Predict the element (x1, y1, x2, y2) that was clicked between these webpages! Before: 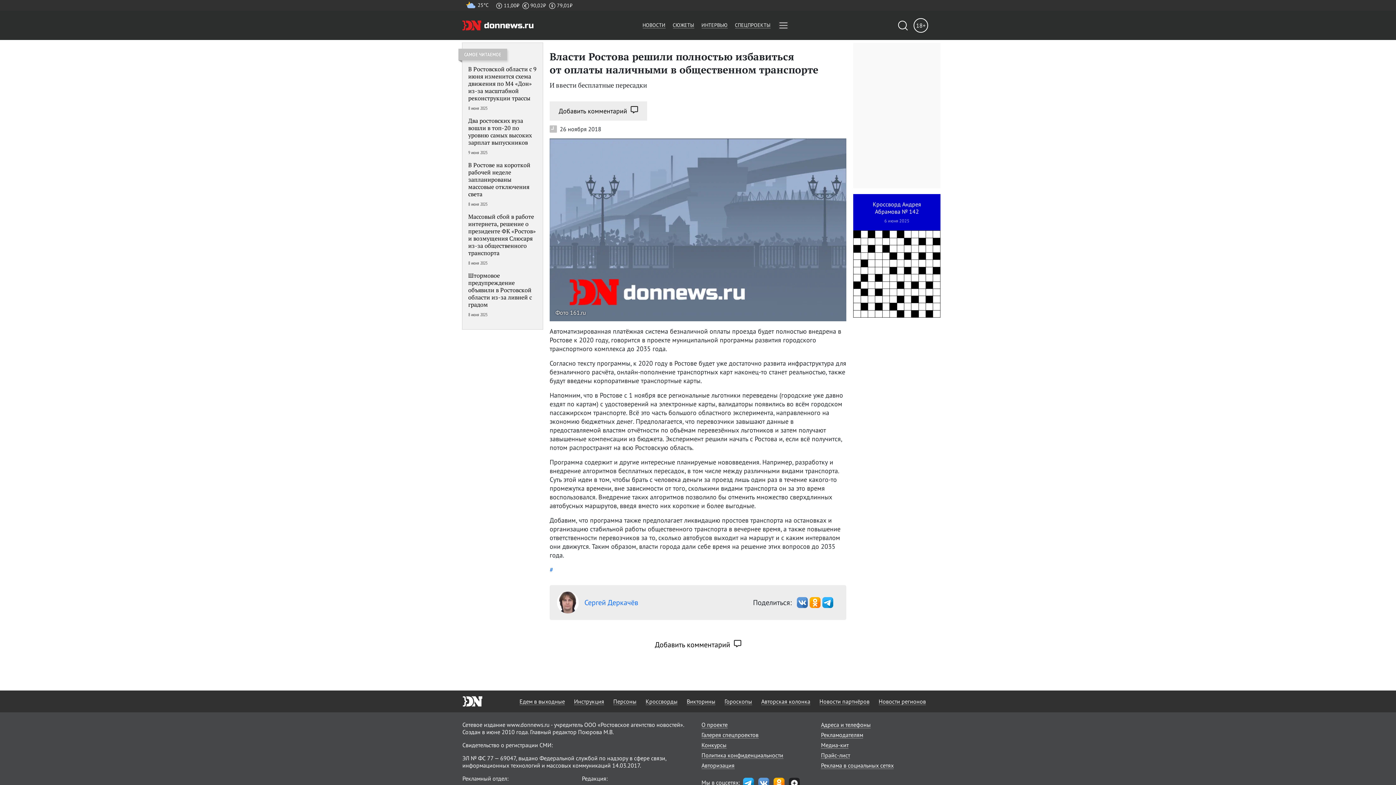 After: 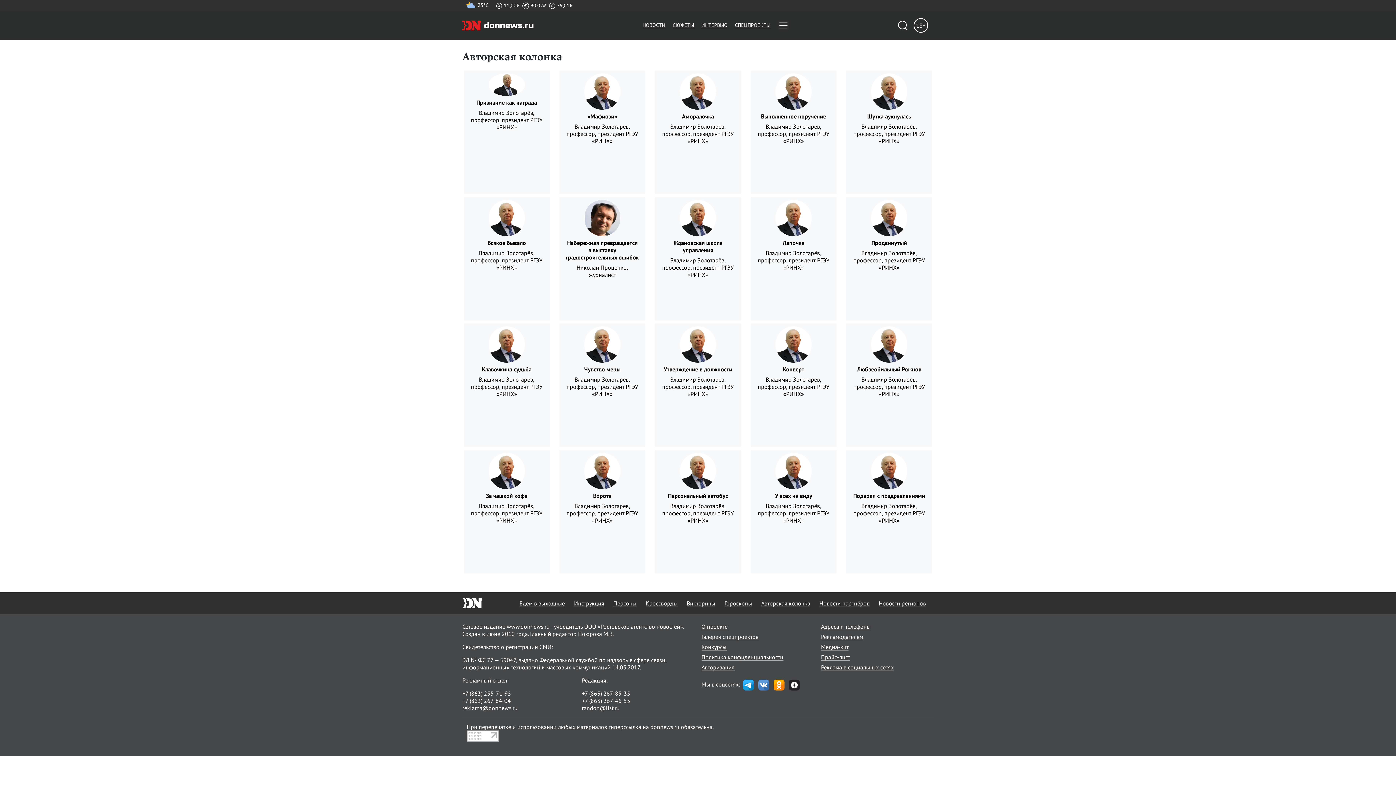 Action: bbox: (761, 698, 810, 705) label: Авторская колонка